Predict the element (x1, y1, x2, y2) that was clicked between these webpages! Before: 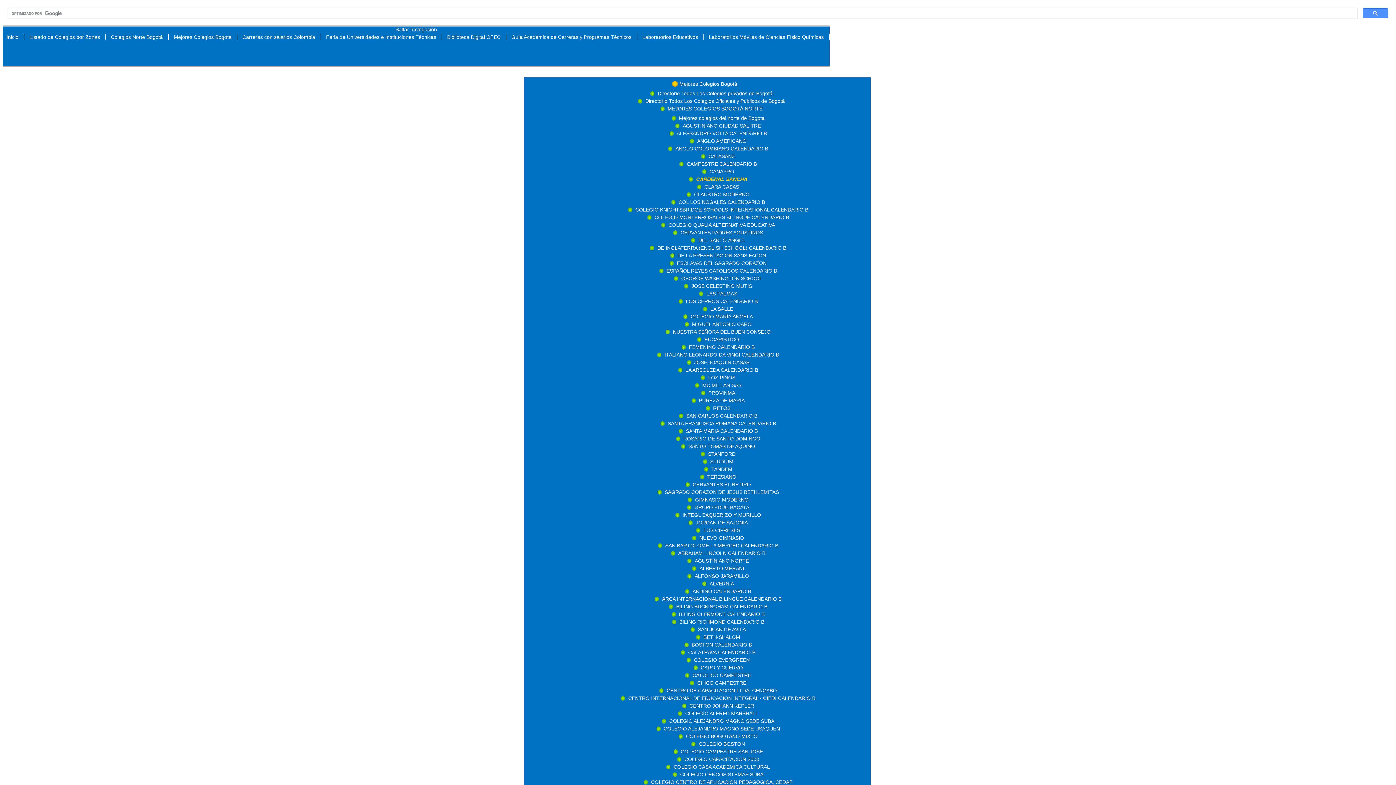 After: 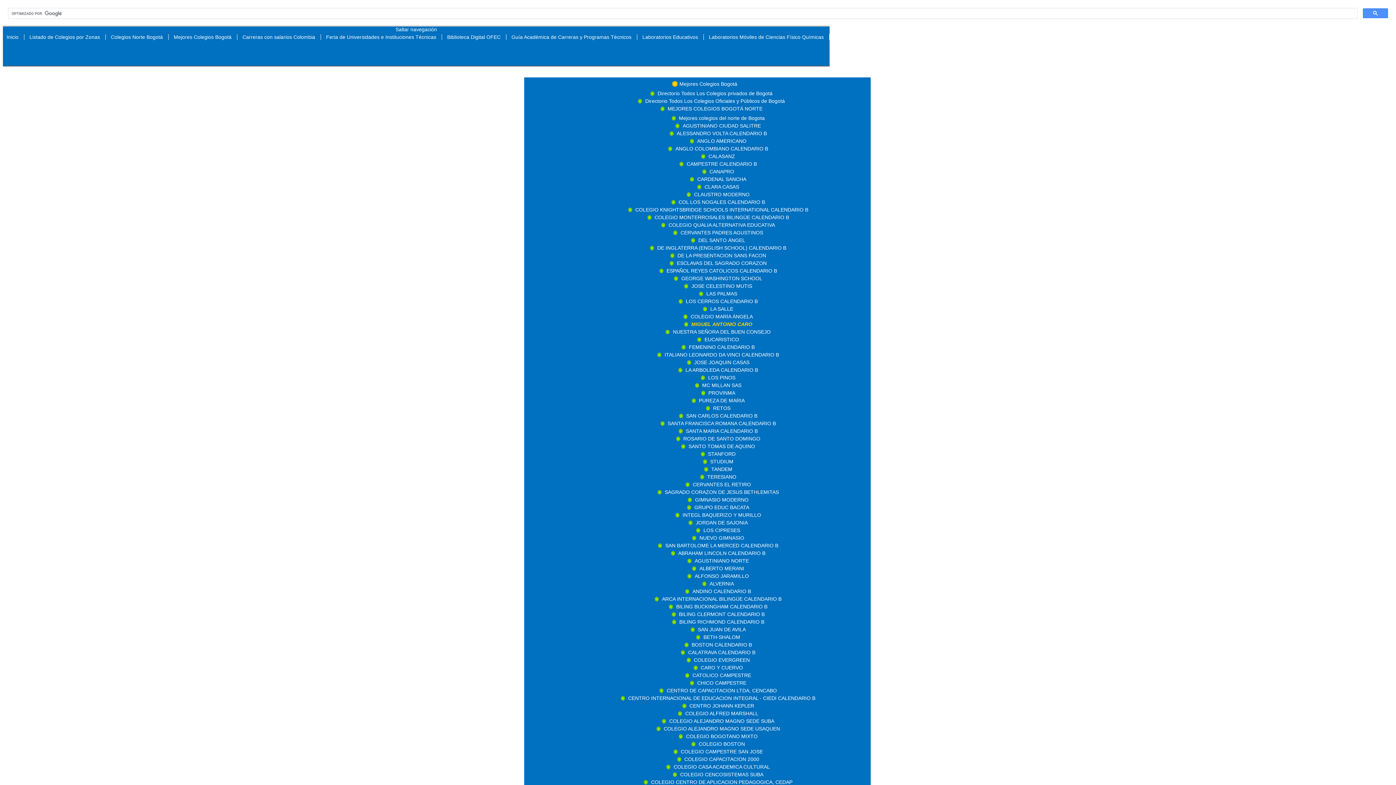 Action: bbox: (684, 321, 751, 327) label: MIGUEL ANTONIO CARO